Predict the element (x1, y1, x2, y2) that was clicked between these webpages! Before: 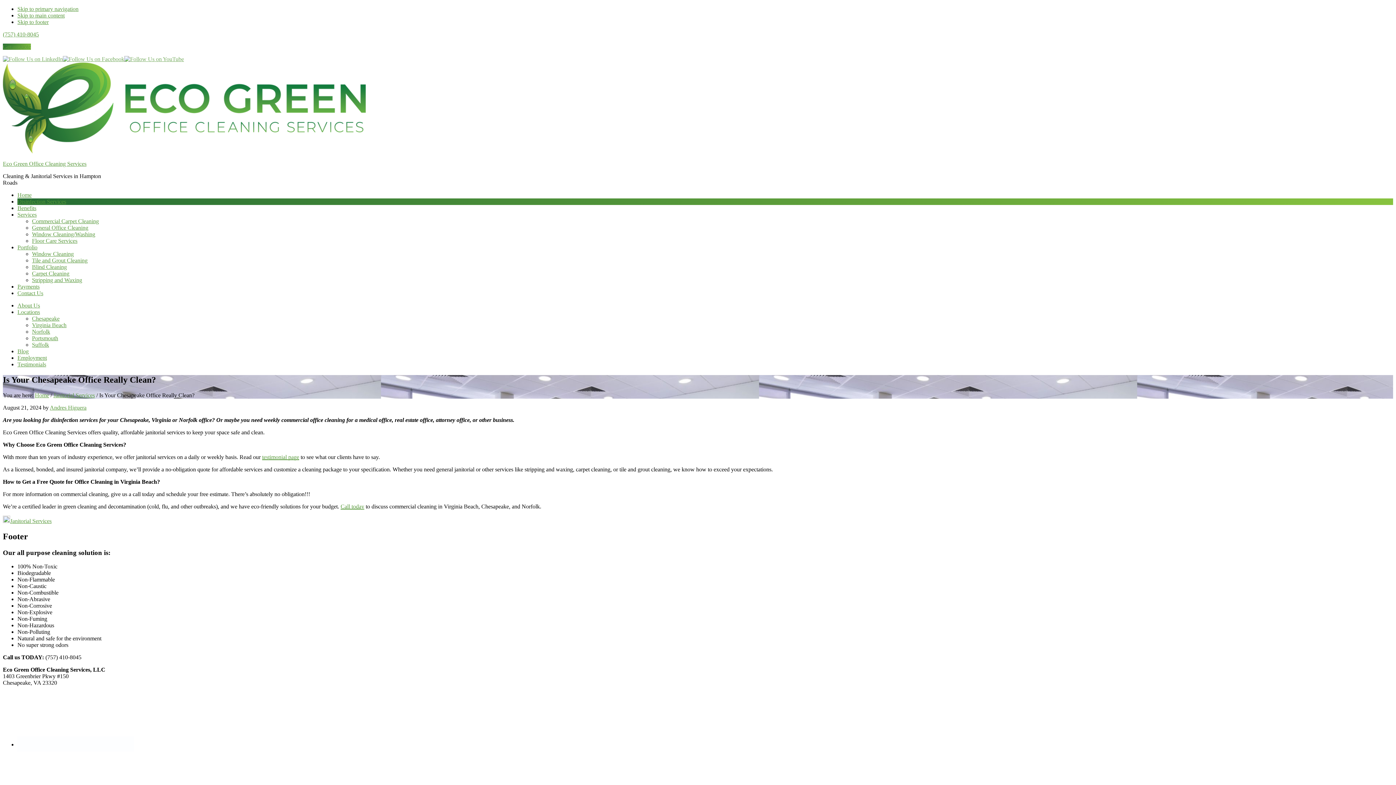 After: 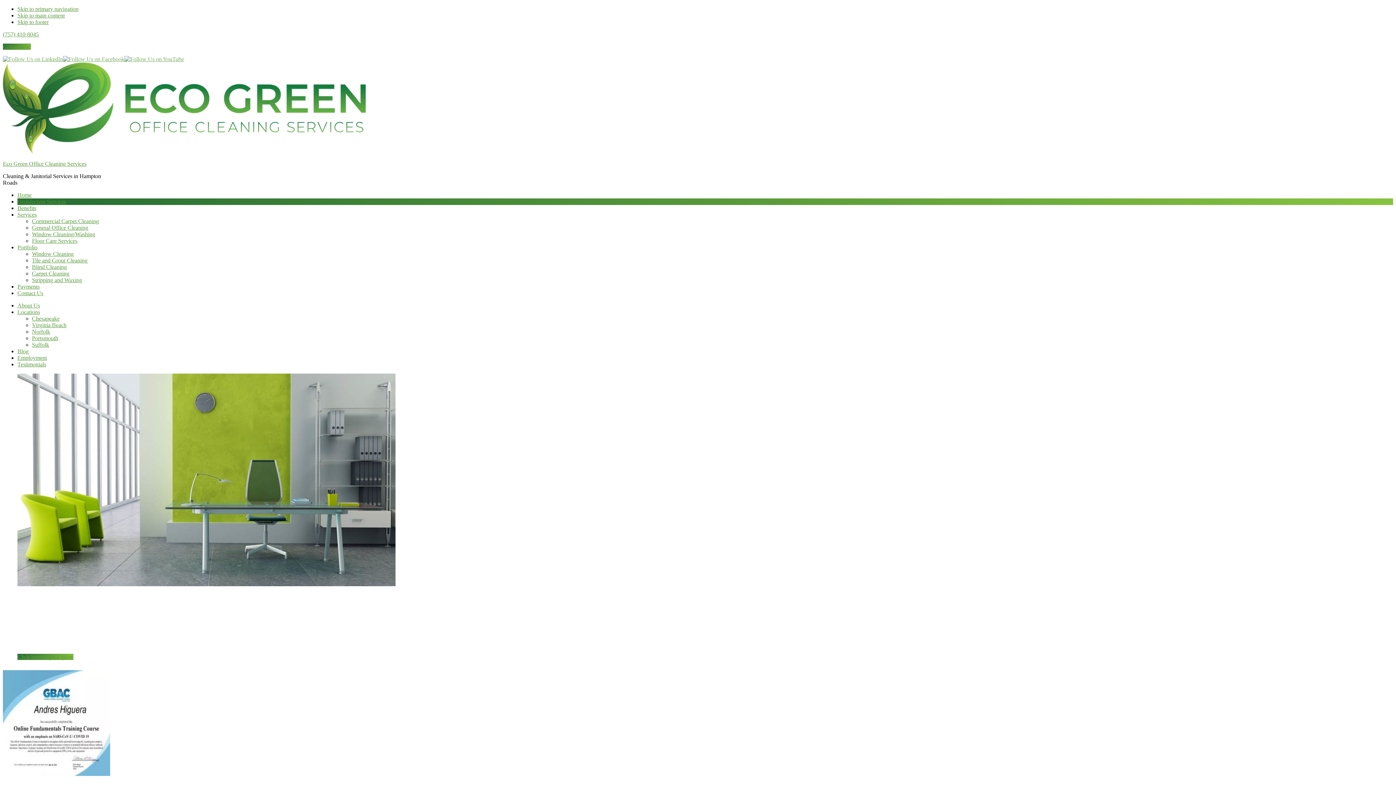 Action: bbox: (2, 148, 366, 154)